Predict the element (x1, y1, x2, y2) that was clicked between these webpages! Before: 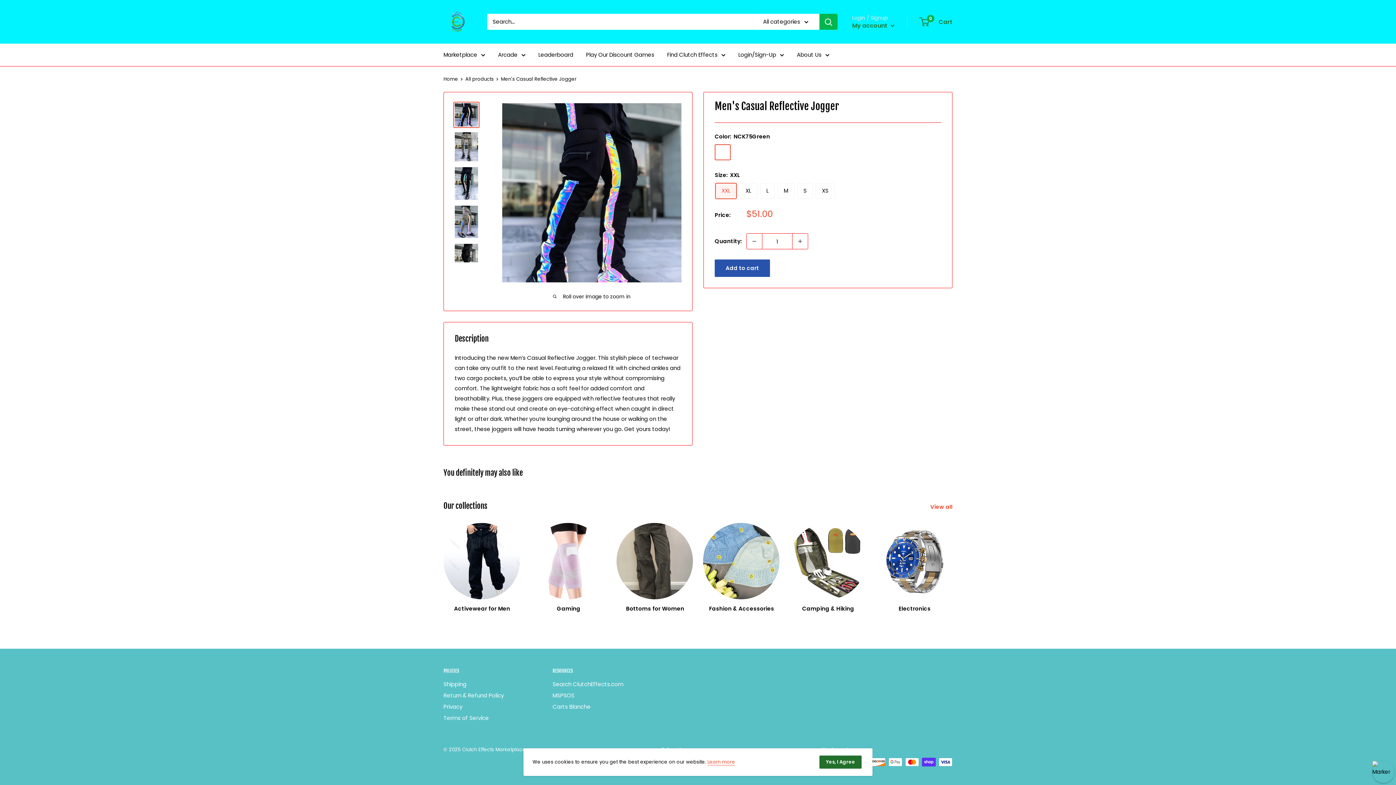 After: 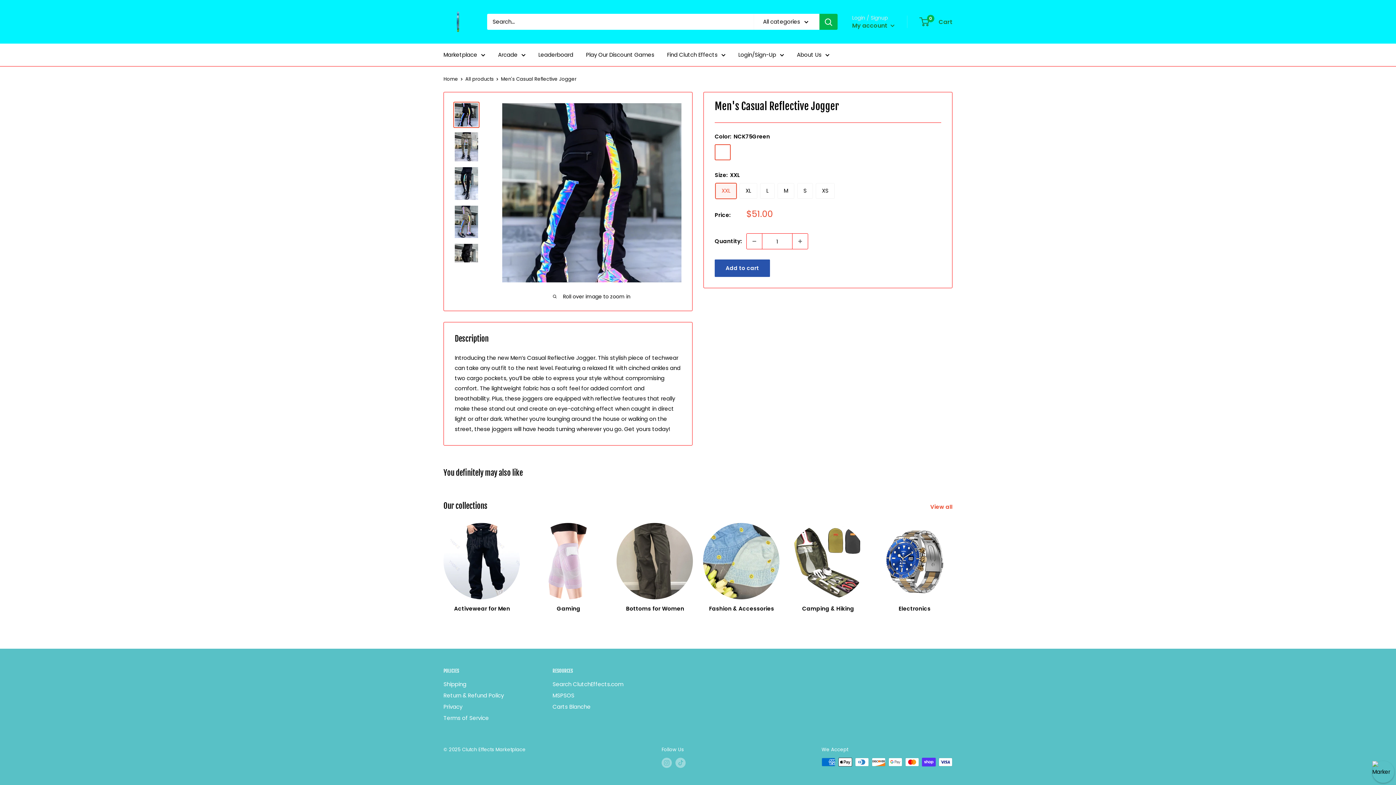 Action: bbox: (819, 756, 861, 769) label: Yes, I Agree